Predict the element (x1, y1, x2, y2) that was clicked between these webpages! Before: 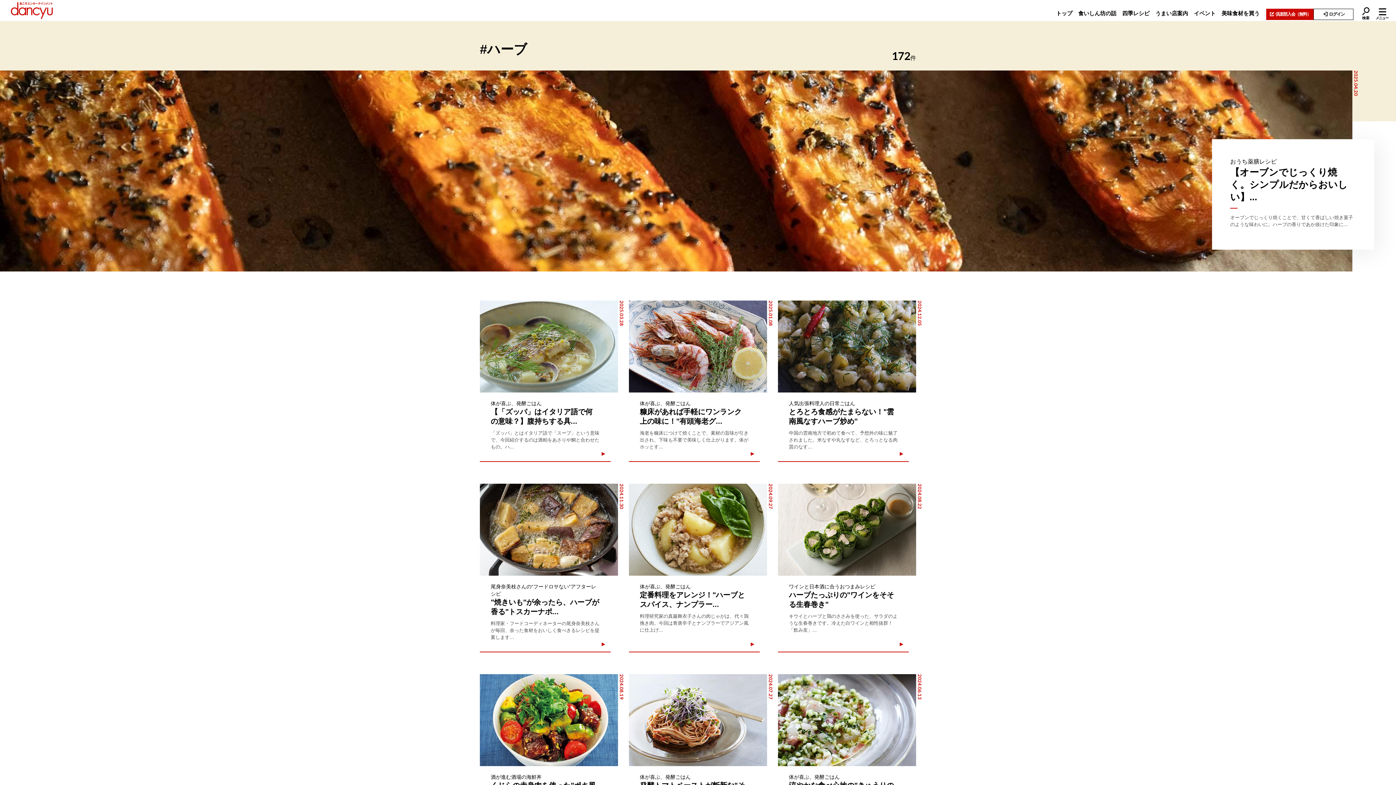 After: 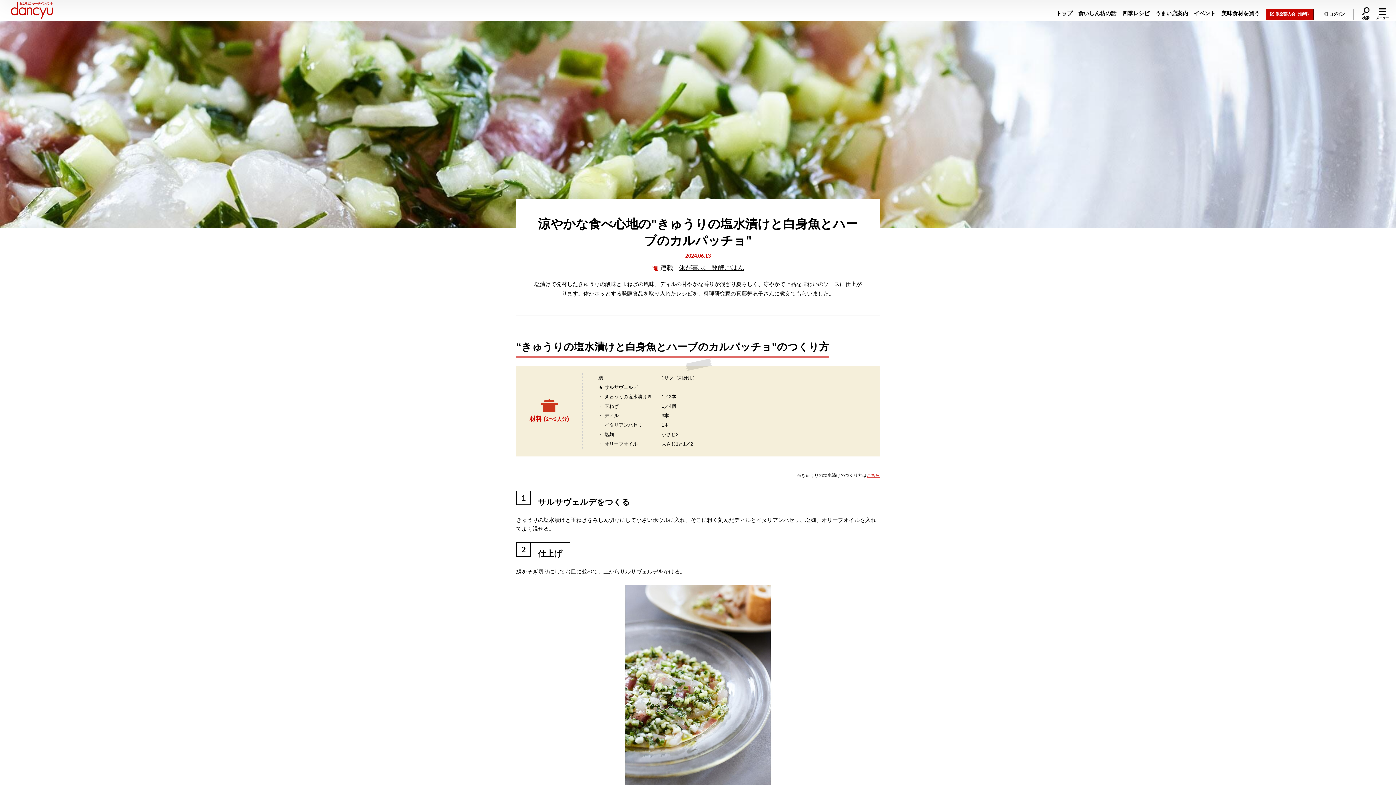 Action: label: 2024.06.13 bbox: (778, 674, 916, 766)